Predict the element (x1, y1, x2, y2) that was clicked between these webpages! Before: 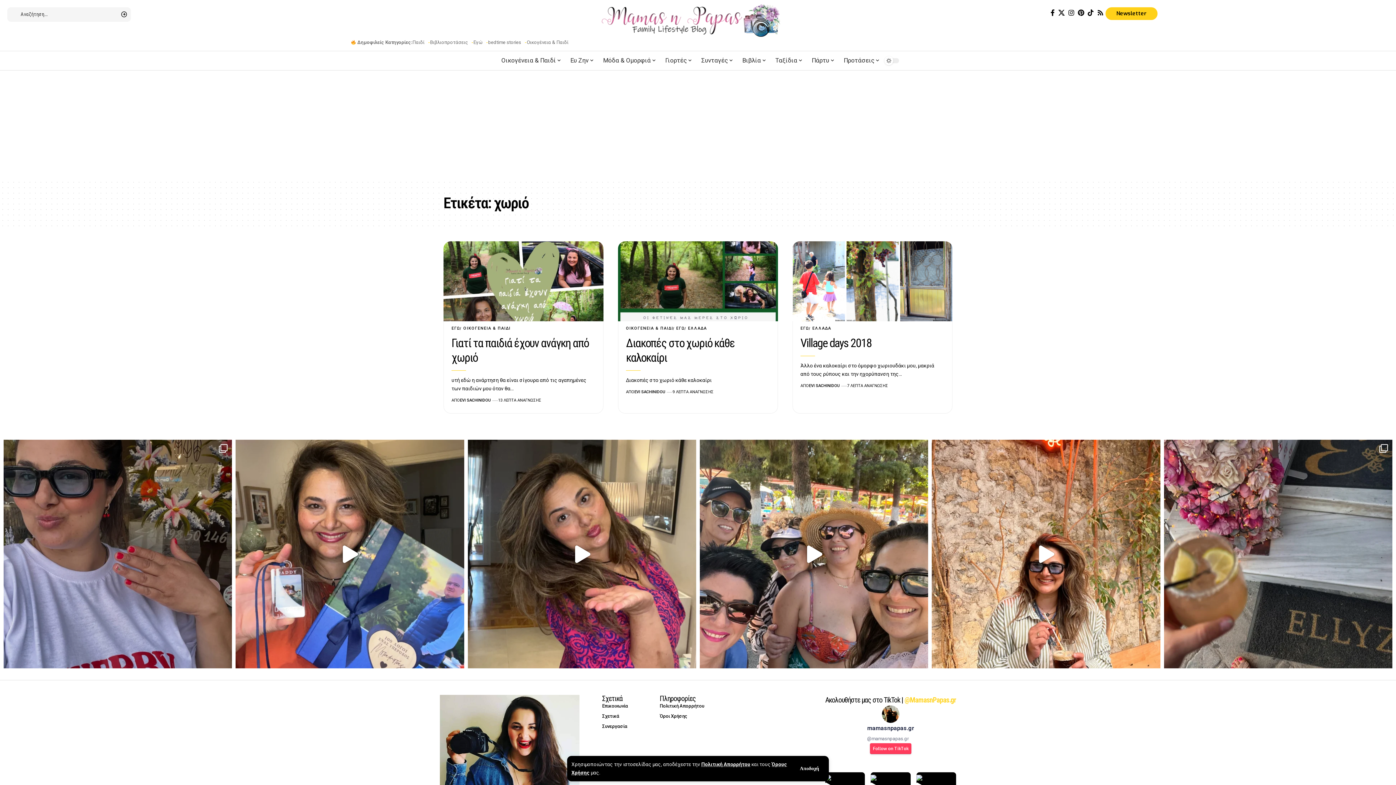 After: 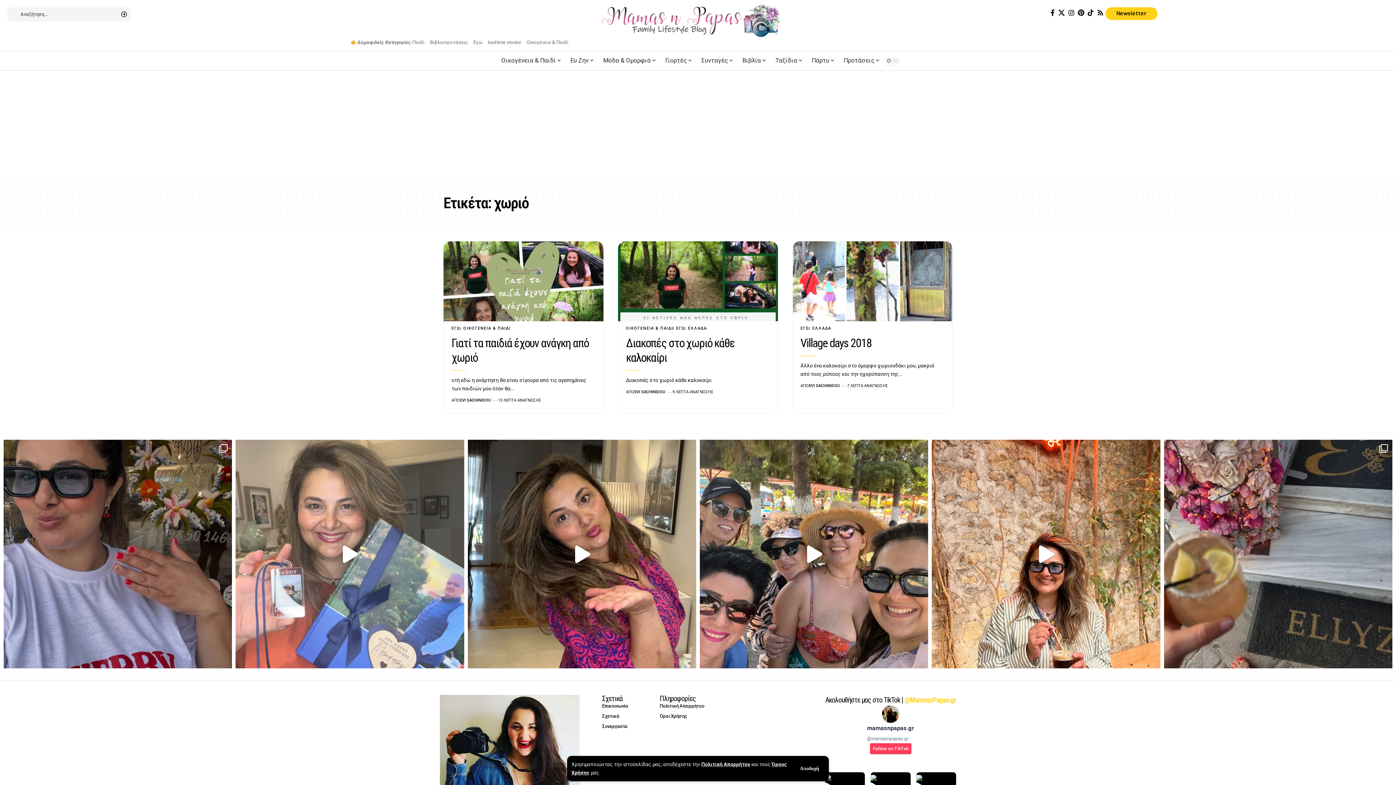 Action: label: MAMASNPAPASGR-team για 10% έκπτωση σε bbox: (235, 440, 464, 668)